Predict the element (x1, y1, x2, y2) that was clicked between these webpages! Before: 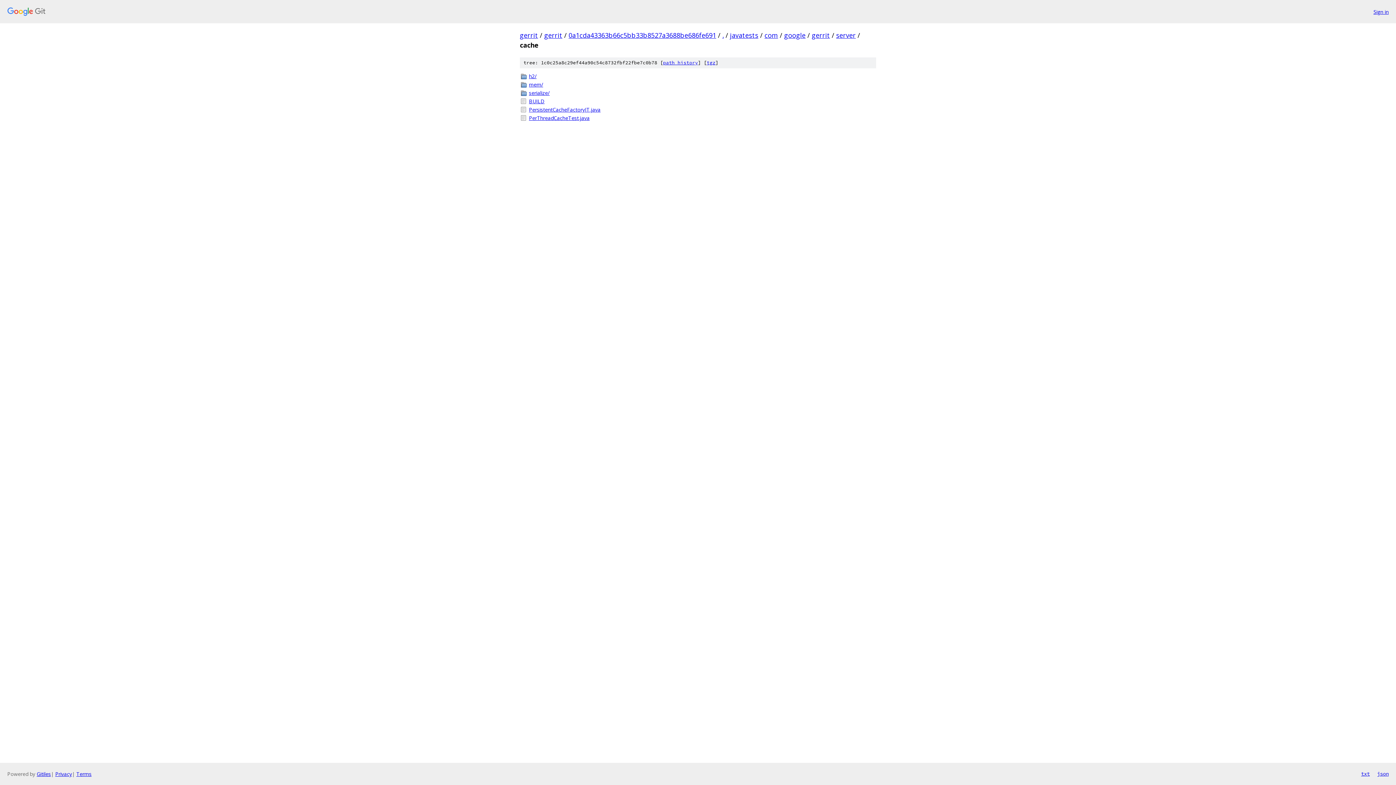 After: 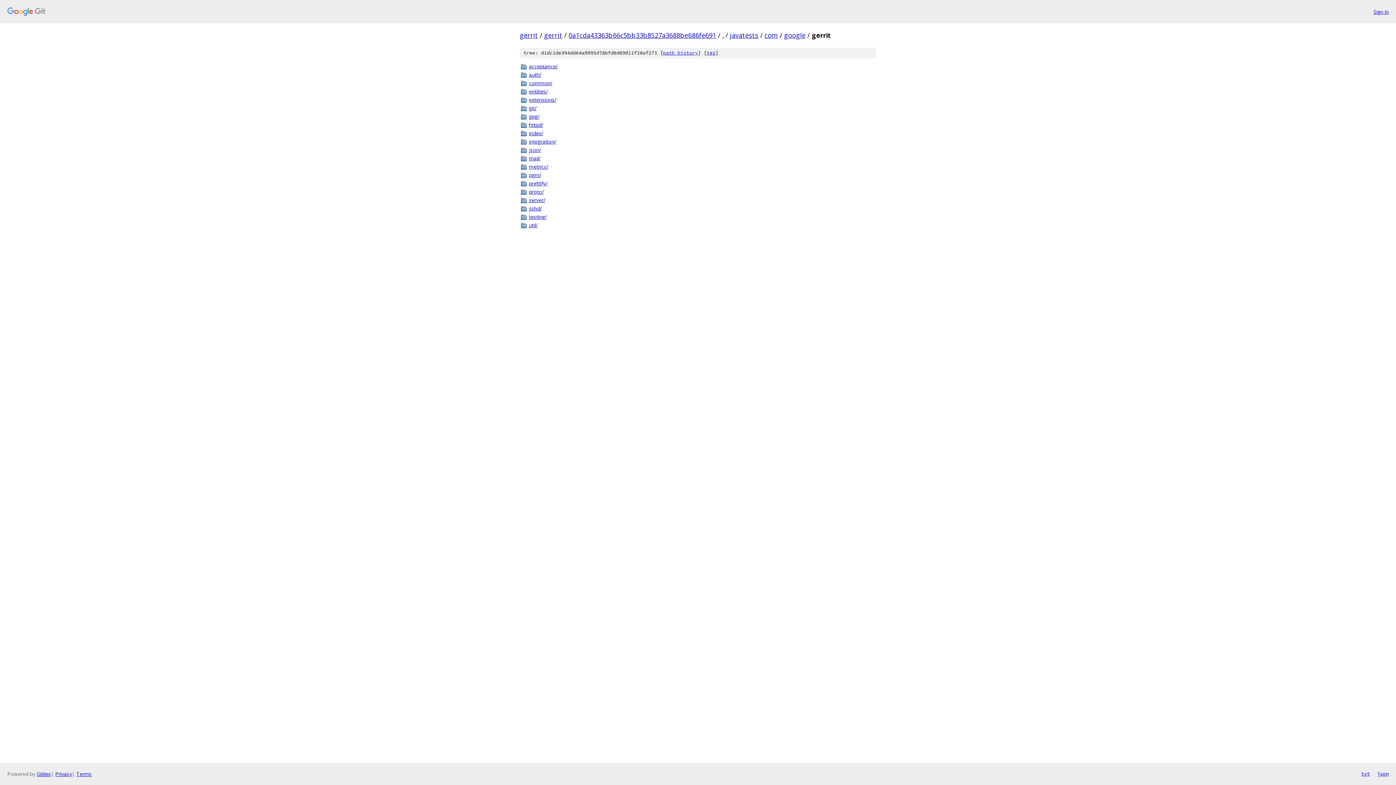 Action: bbox: (812, 30, 830, 39) label: gerrit